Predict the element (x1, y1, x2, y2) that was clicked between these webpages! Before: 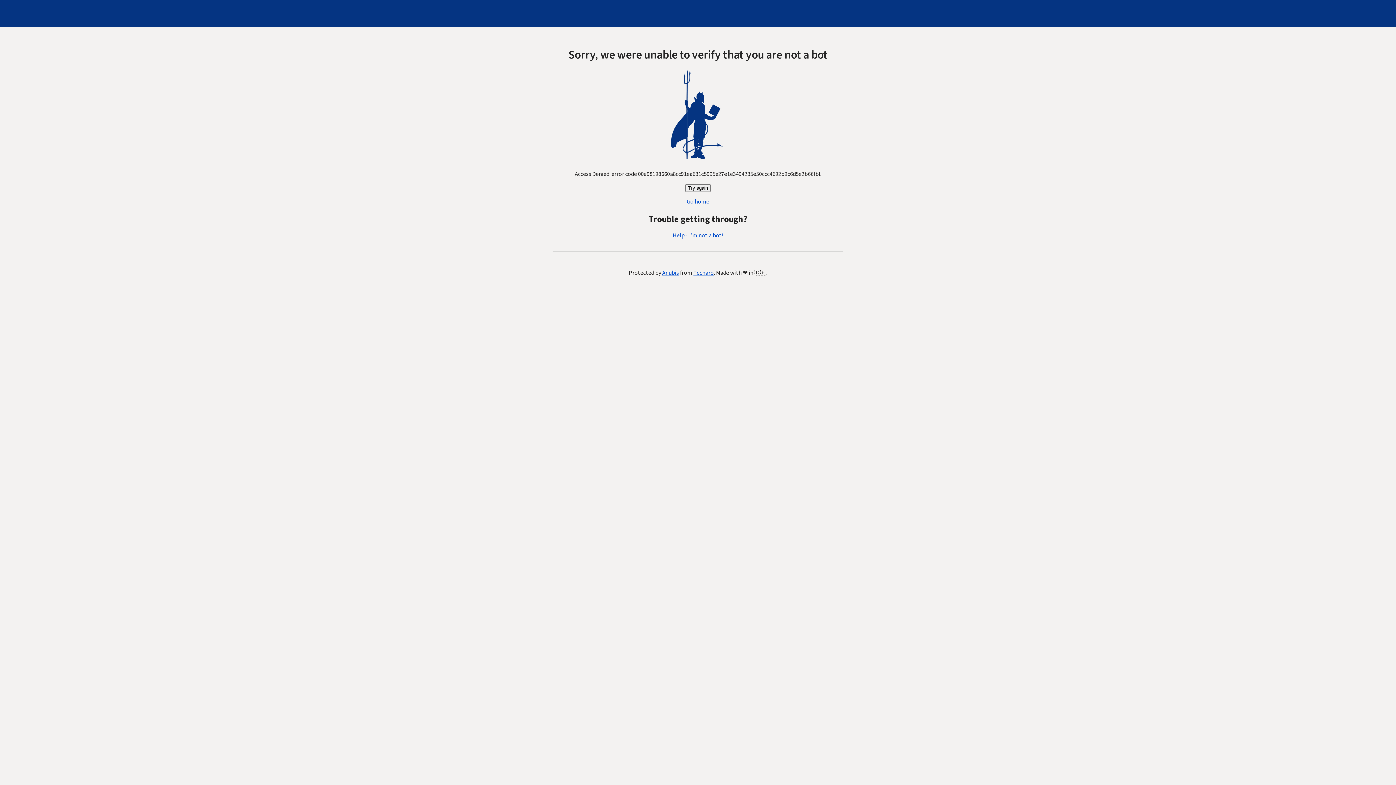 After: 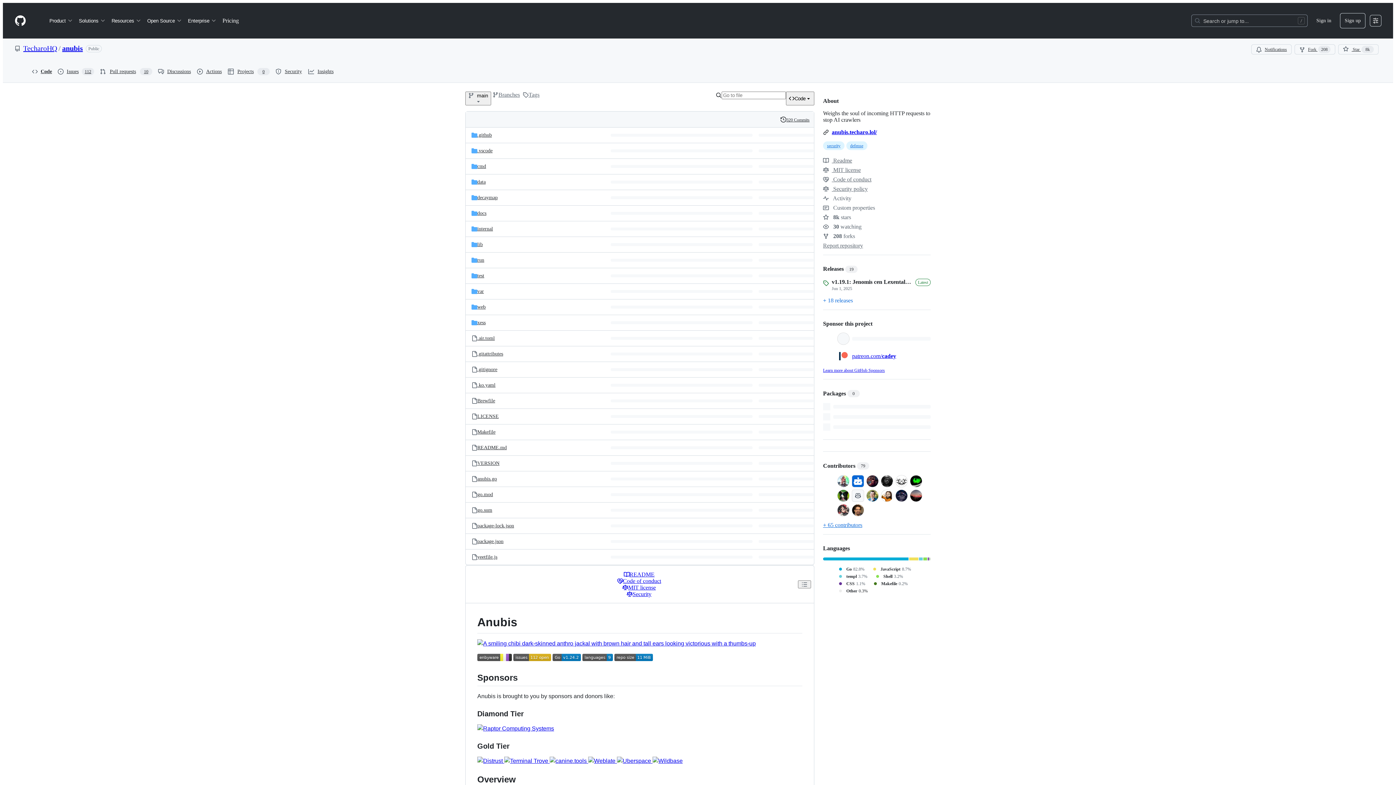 Action: label: Anubis bbox: (662, 269, 679, 277)